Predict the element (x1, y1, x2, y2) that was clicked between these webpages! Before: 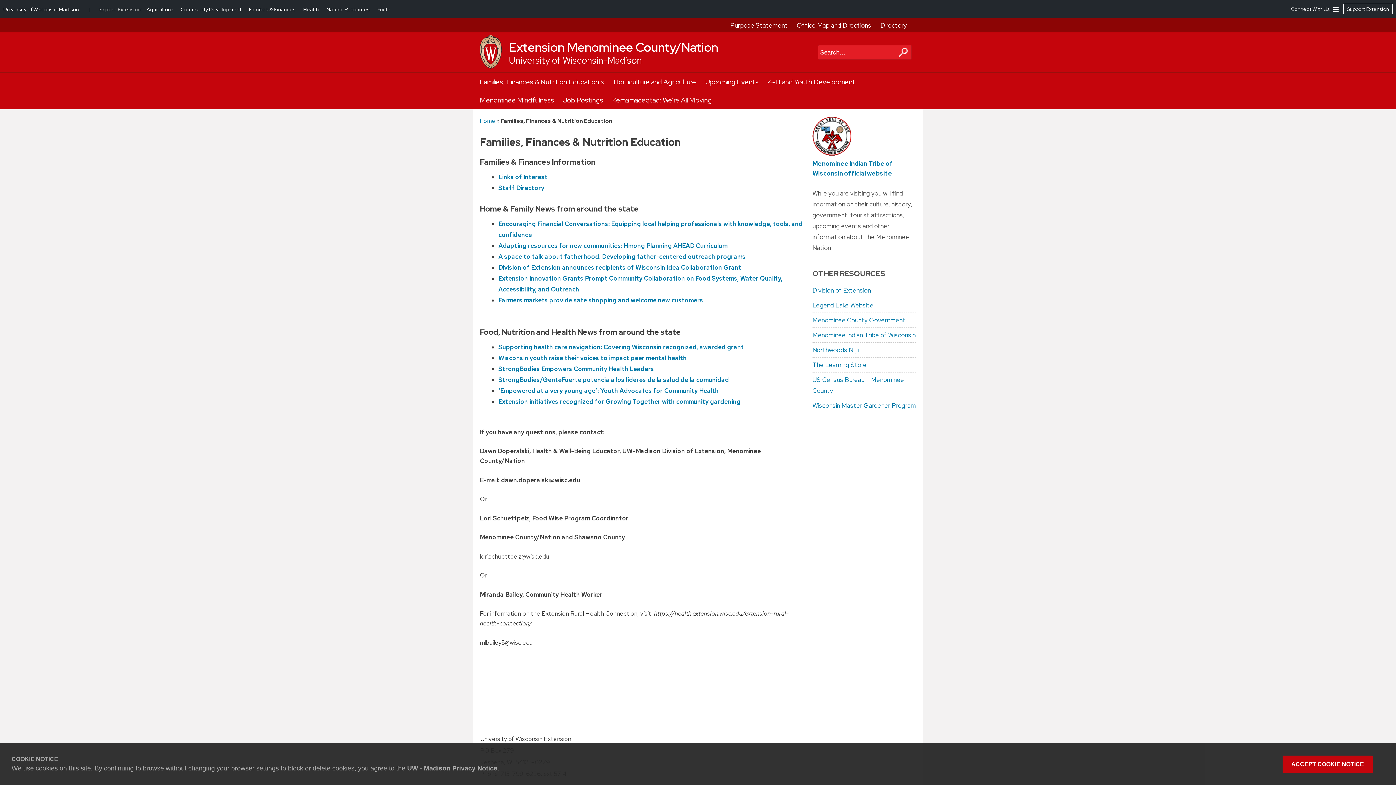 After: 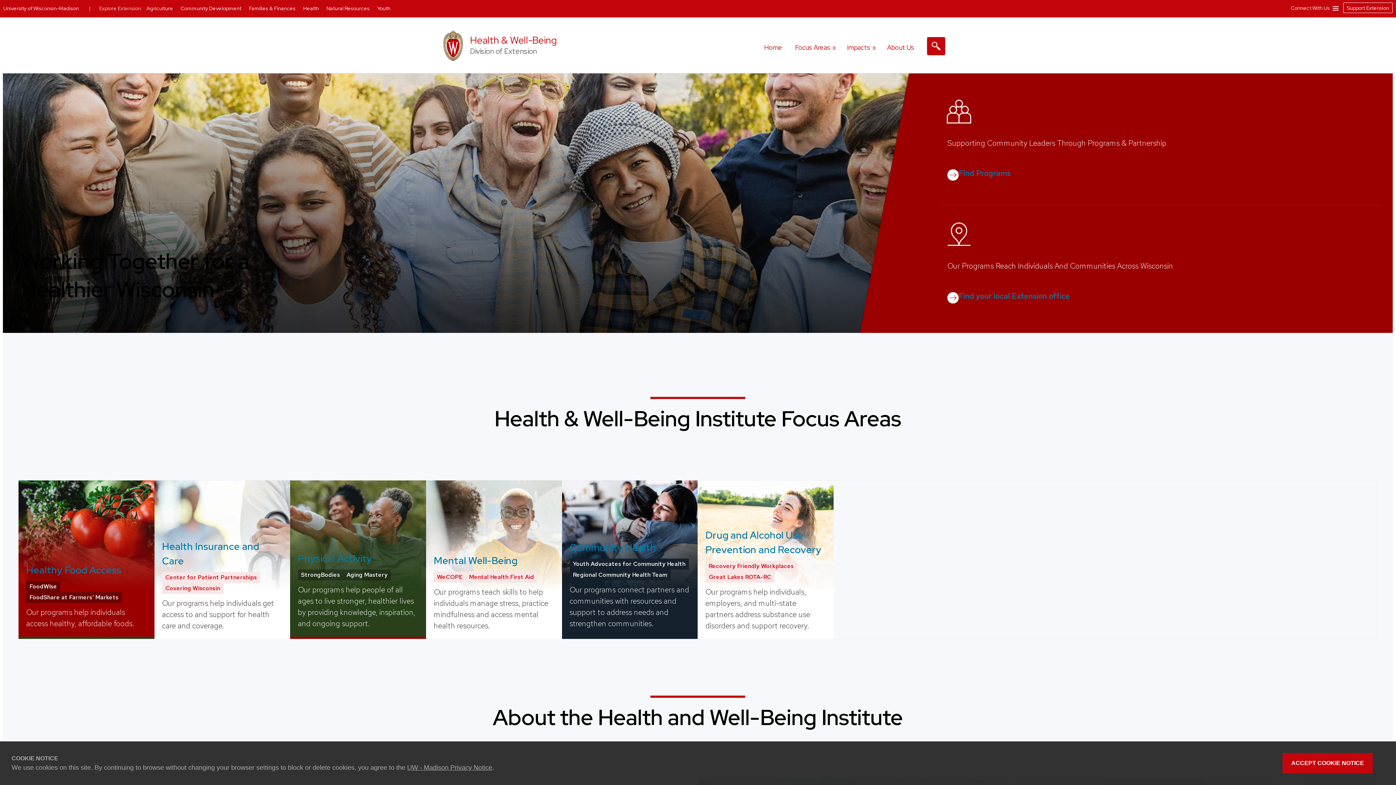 Action: bbox: (303, 6, 320, 12) label: Health 